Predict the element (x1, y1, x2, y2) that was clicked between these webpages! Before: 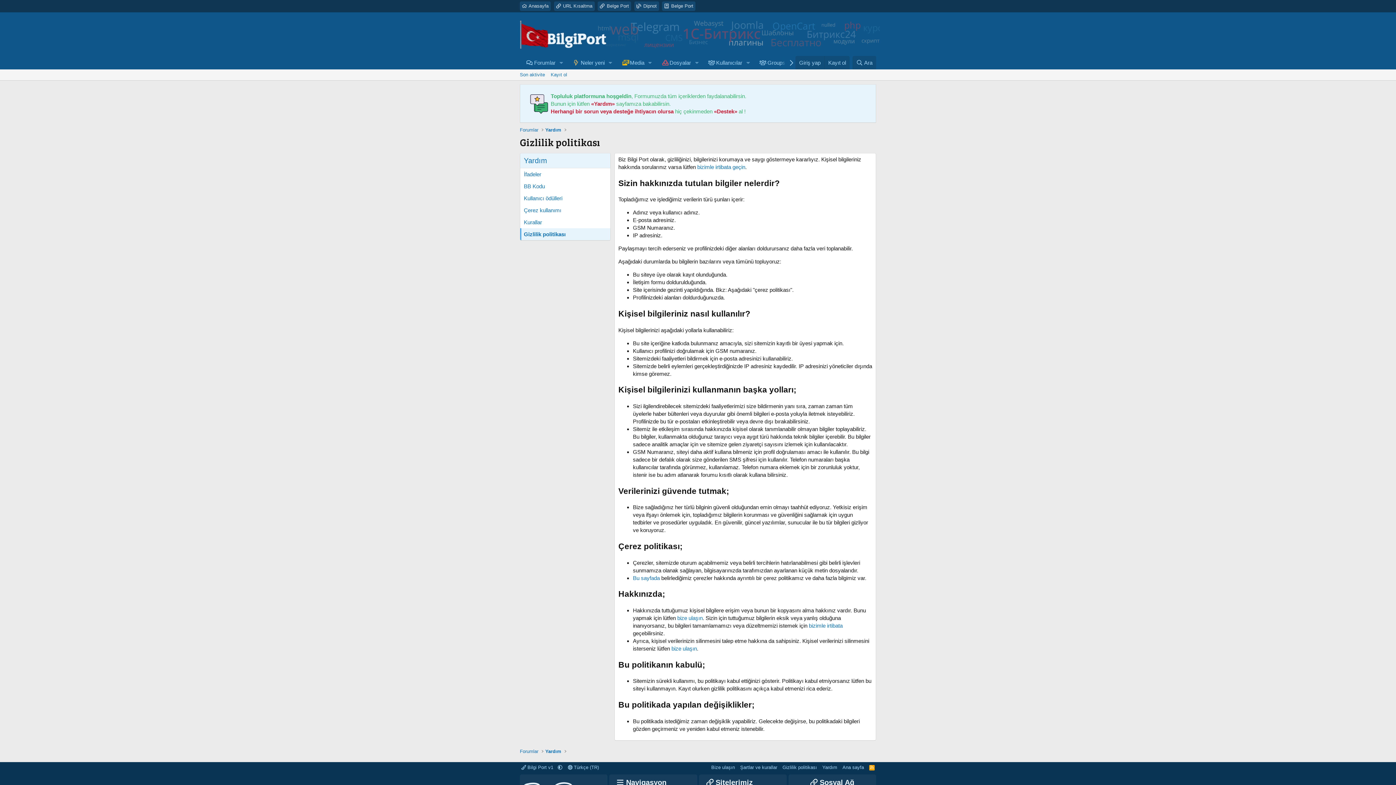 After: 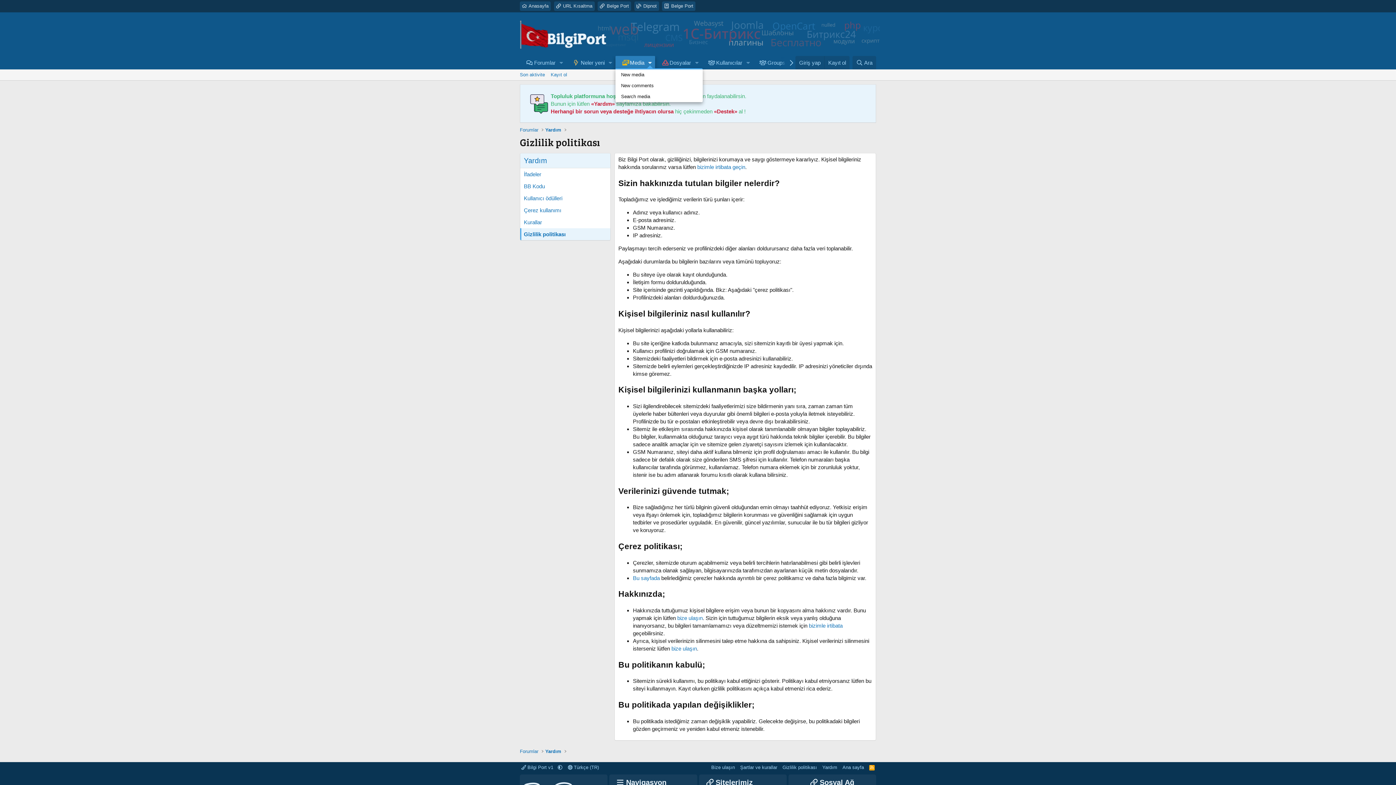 Action: bbox: (645, 56, 655, 69) label: Genişletilmiş geçiş